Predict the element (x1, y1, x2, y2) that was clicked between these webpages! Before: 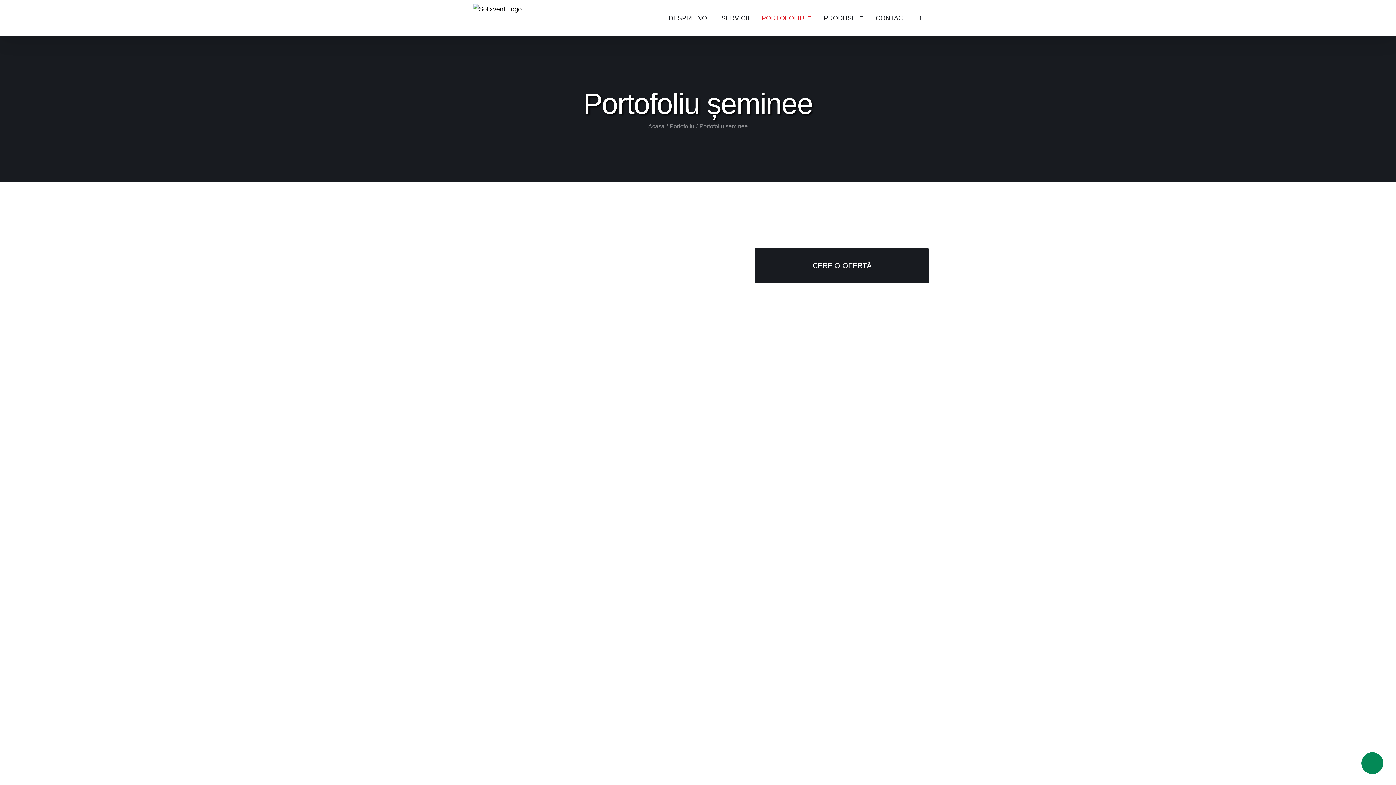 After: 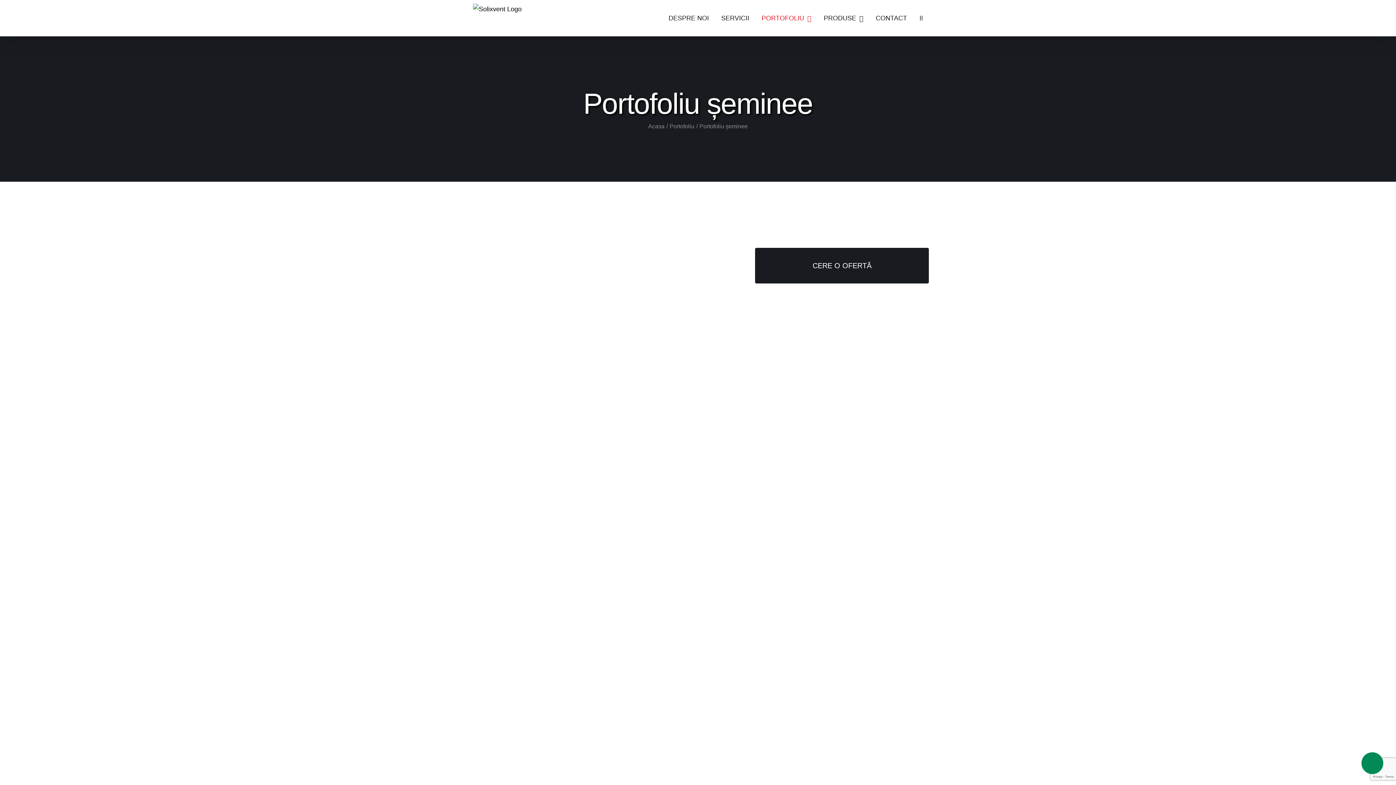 Action: label: Cere oferta bbox: (755, 247, 929, 283)